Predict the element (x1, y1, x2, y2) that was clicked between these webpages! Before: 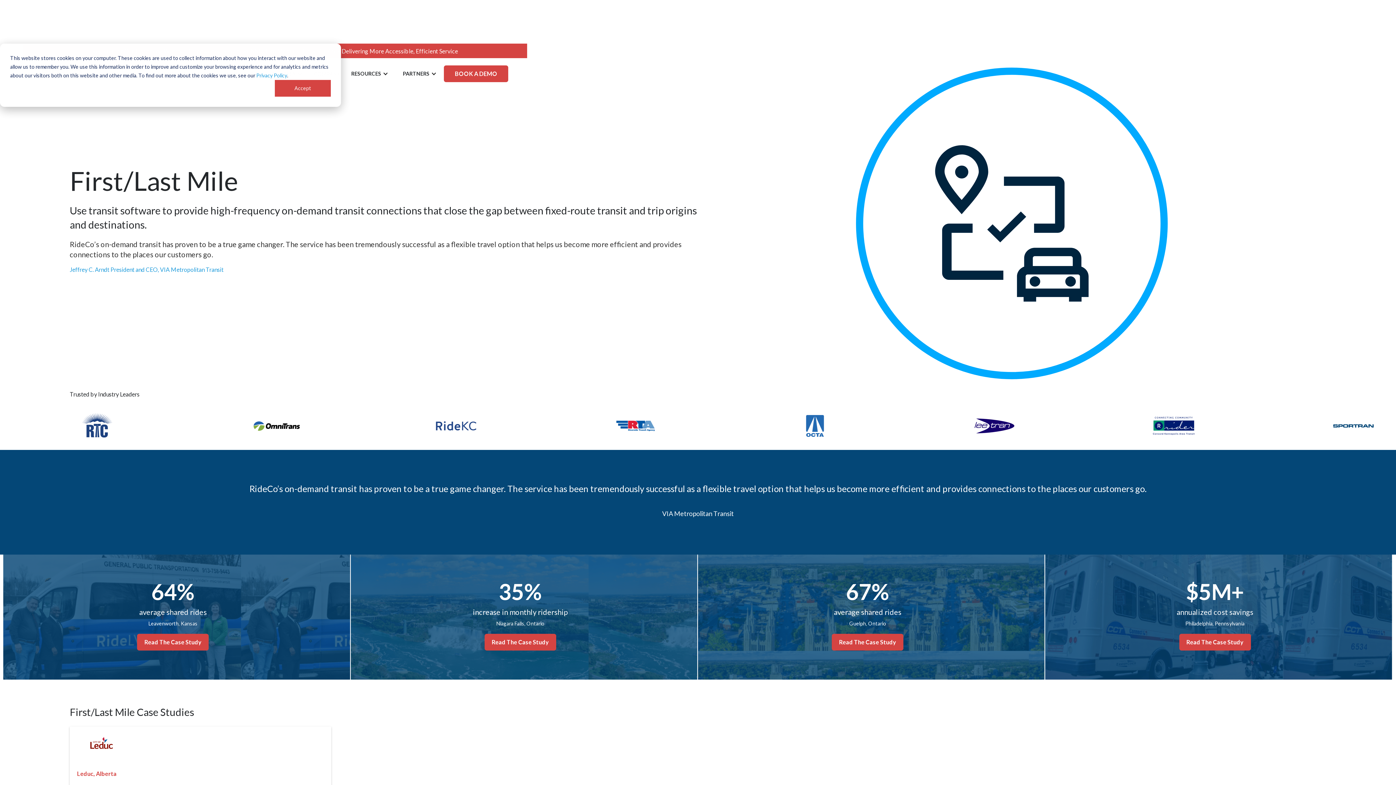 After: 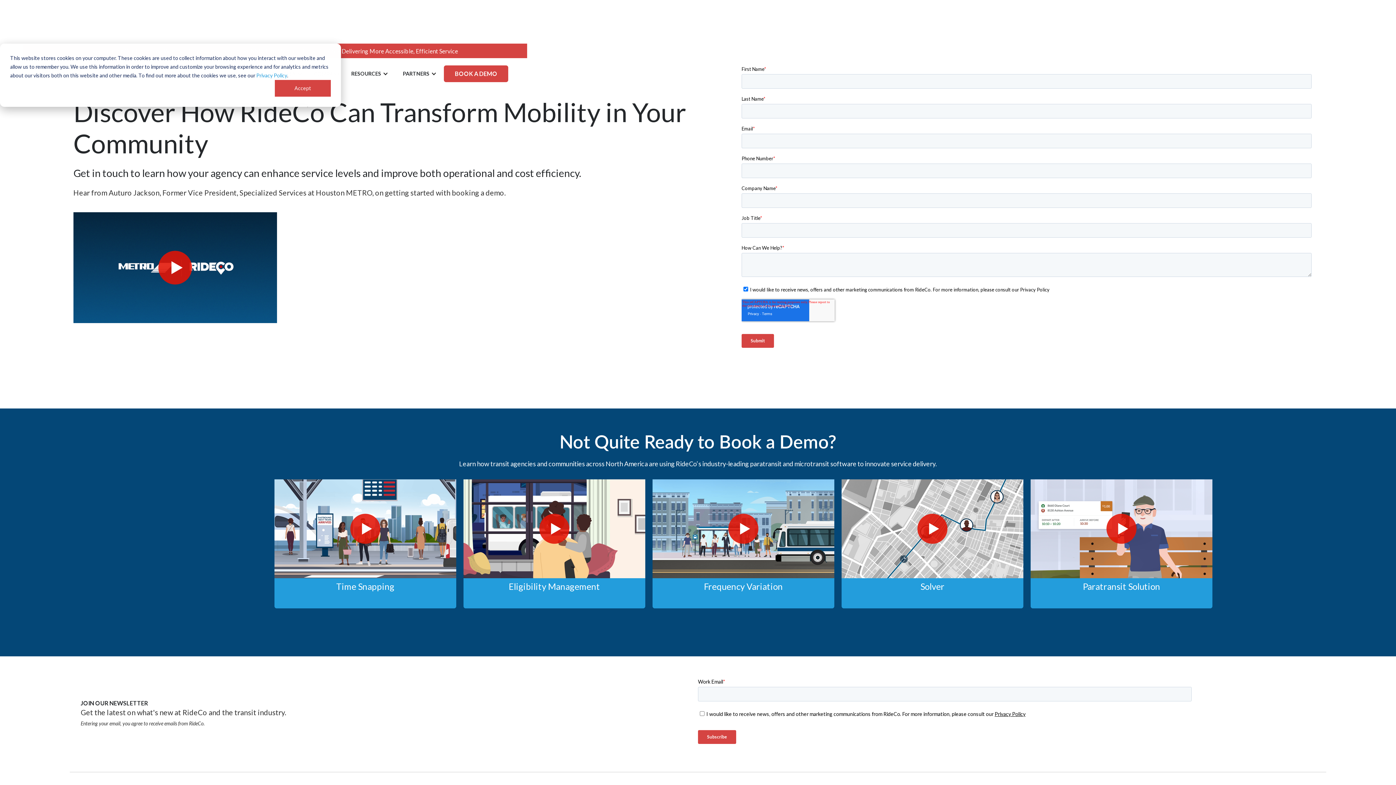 Action: bbox: (444, 65, 508, 82) label: BOOK A DEMO